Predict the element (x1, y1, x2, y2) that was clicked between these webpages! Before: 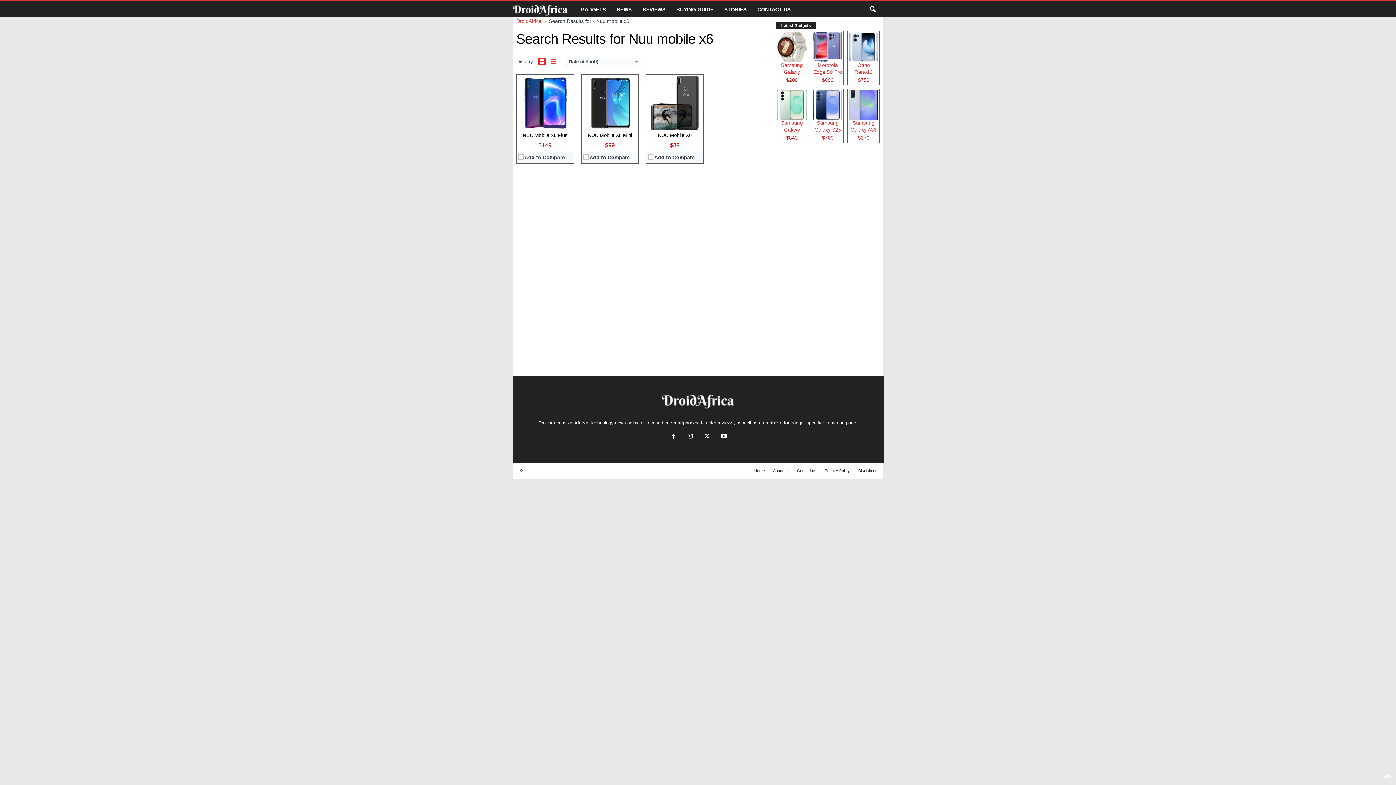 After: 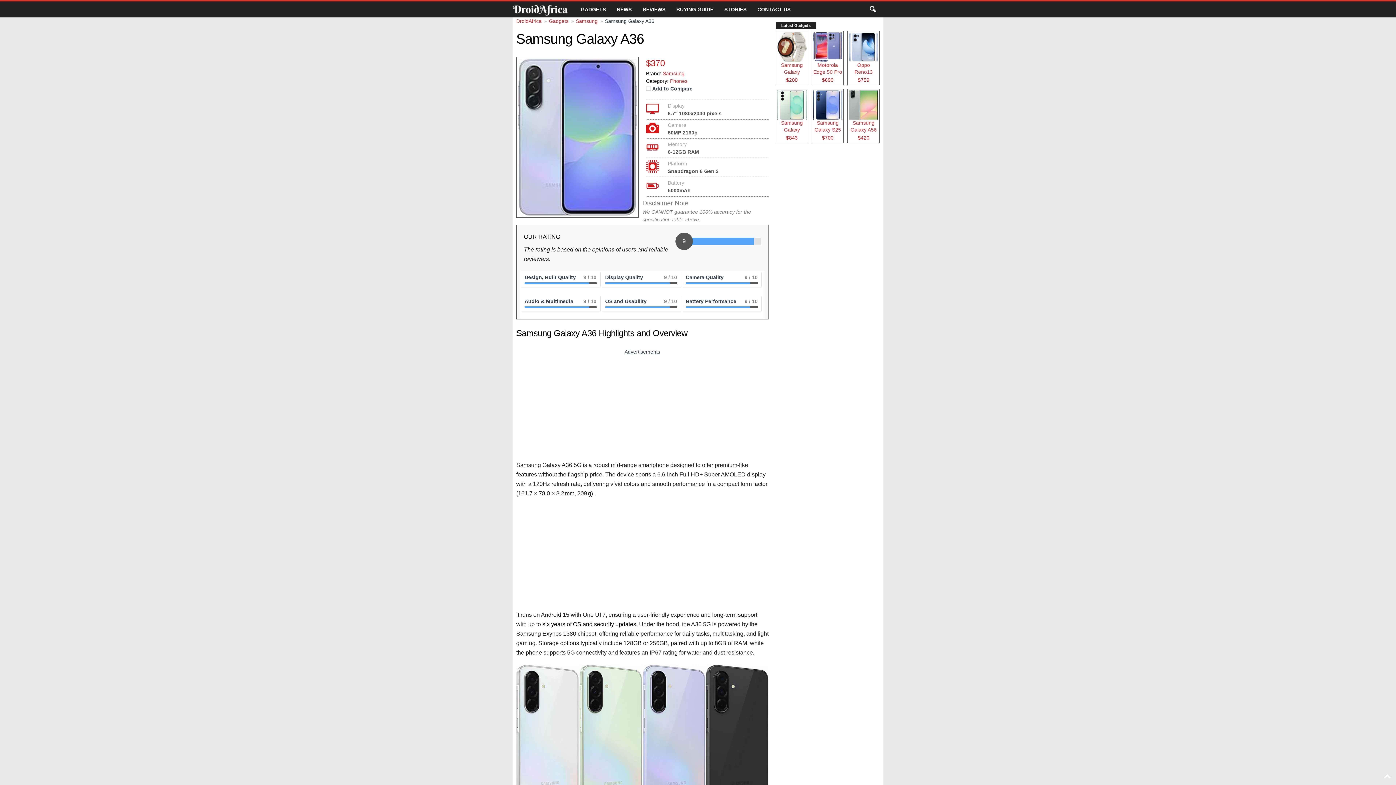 Action: bbox: (847, 88, 879, 143) label: Samsung Galaxy A36
$370